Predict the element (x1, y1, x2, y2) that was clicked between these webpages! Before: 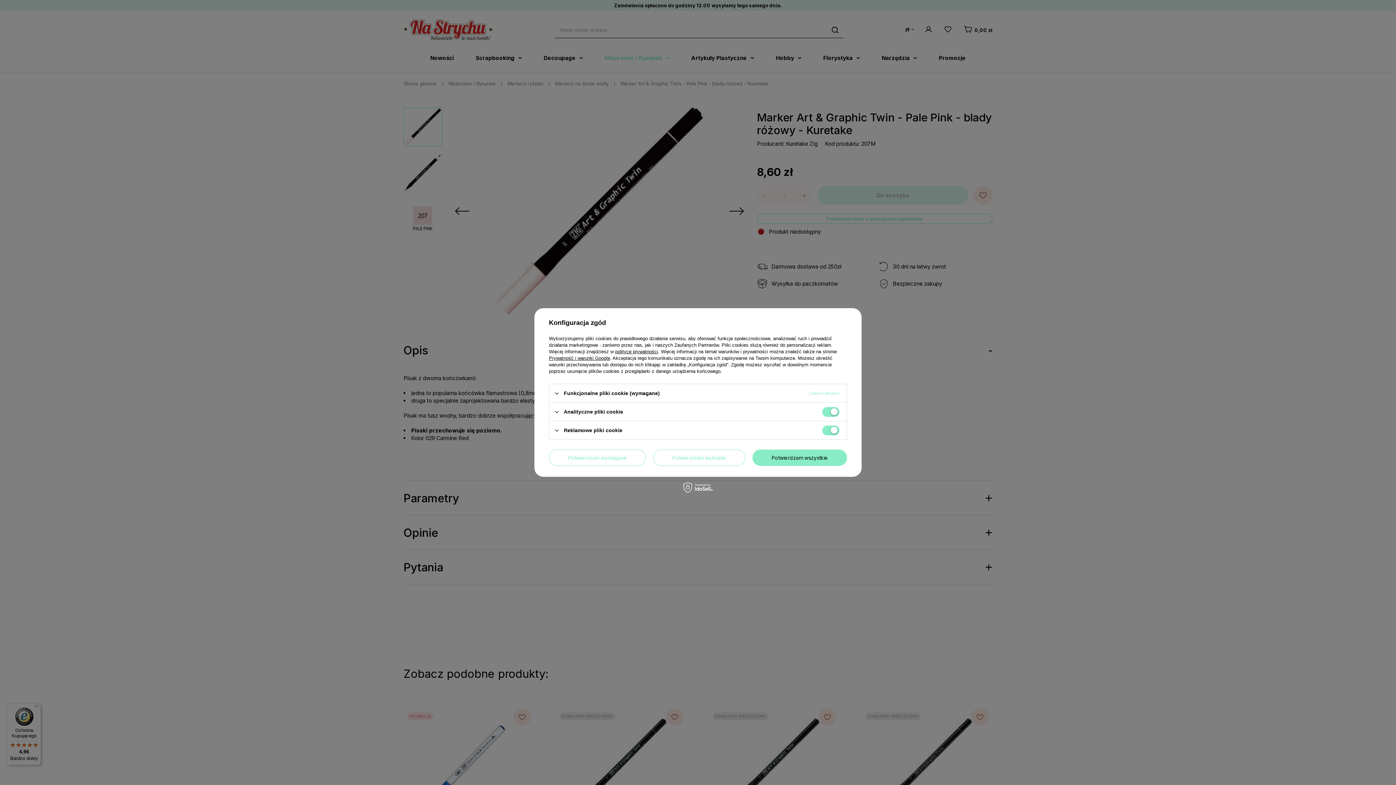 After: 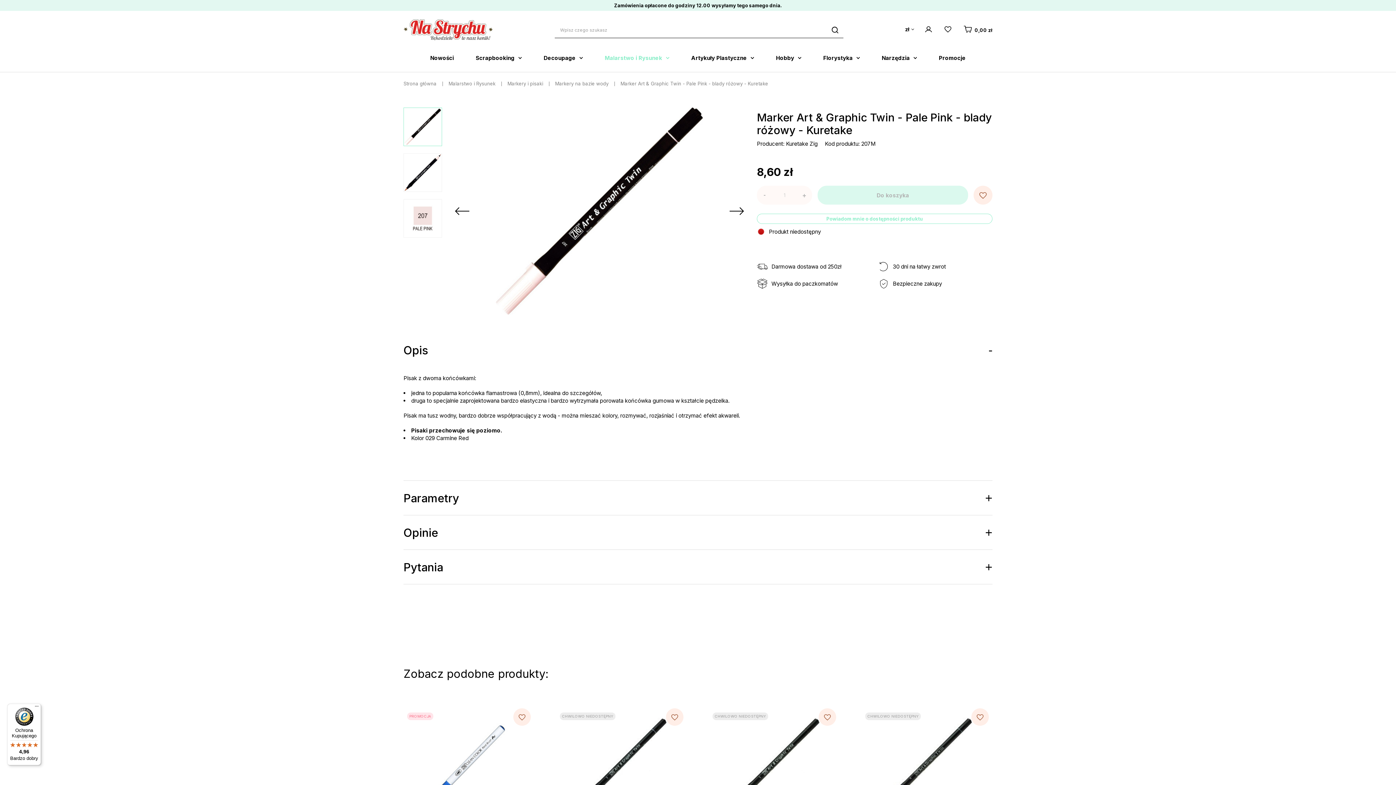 Action: label: Potwierdzam wszystkie bbox: (752, 449, 847, 466)